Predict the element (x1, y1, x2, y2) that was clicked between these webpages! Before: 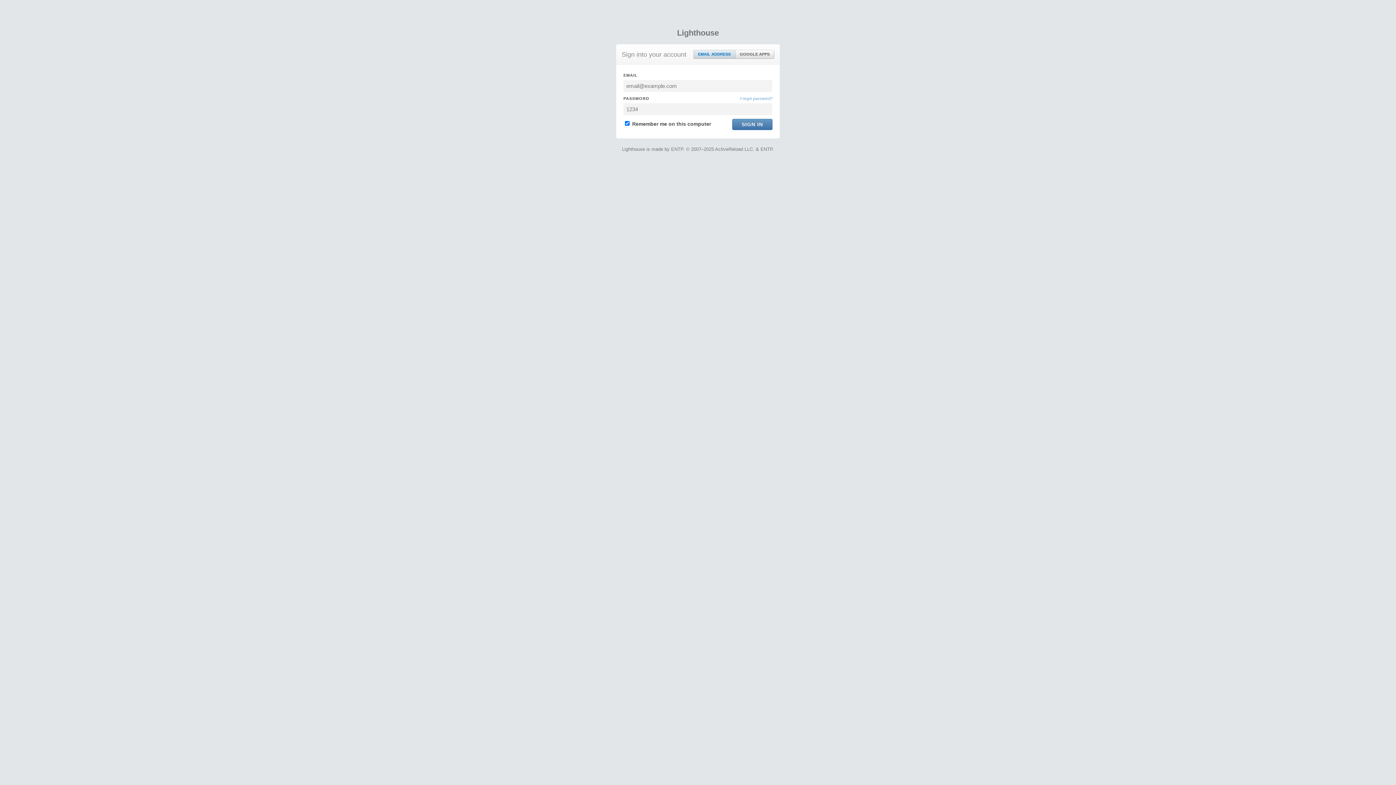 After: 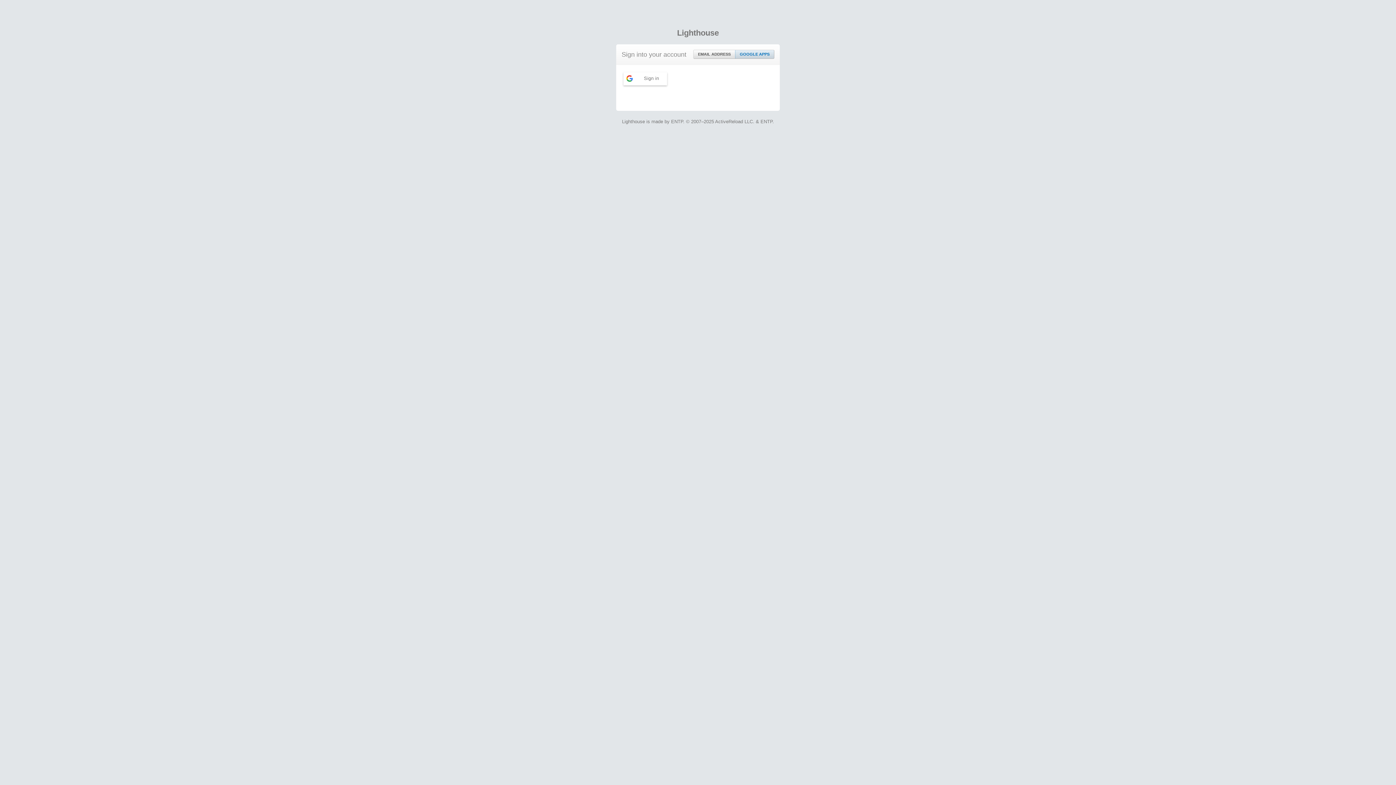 Action: label: GOOGLE APPS bbox: (735, 50, 774, 58)